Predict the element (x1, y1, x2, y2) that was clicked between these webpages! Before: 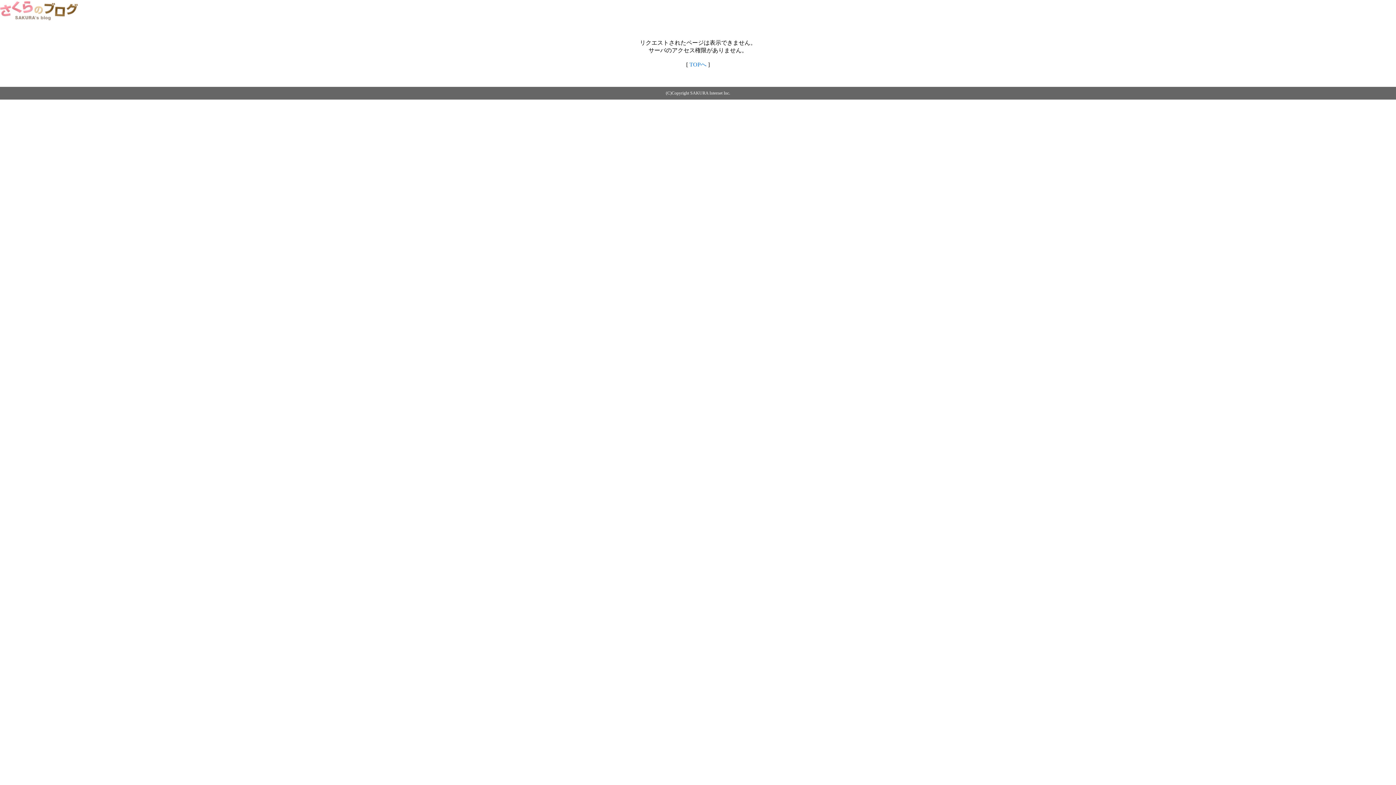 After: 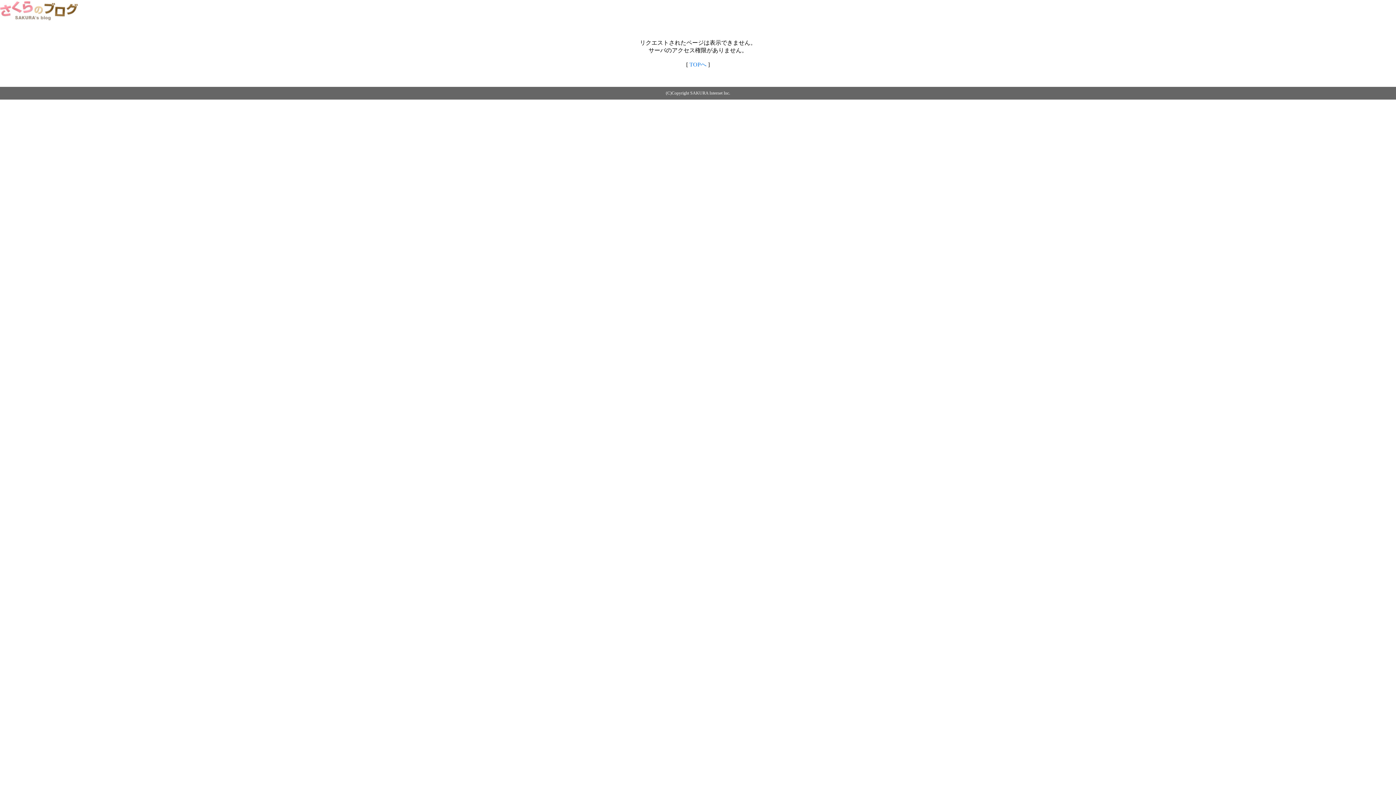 Action: label: TOPへ bbox: (689, 61, 706, 67)